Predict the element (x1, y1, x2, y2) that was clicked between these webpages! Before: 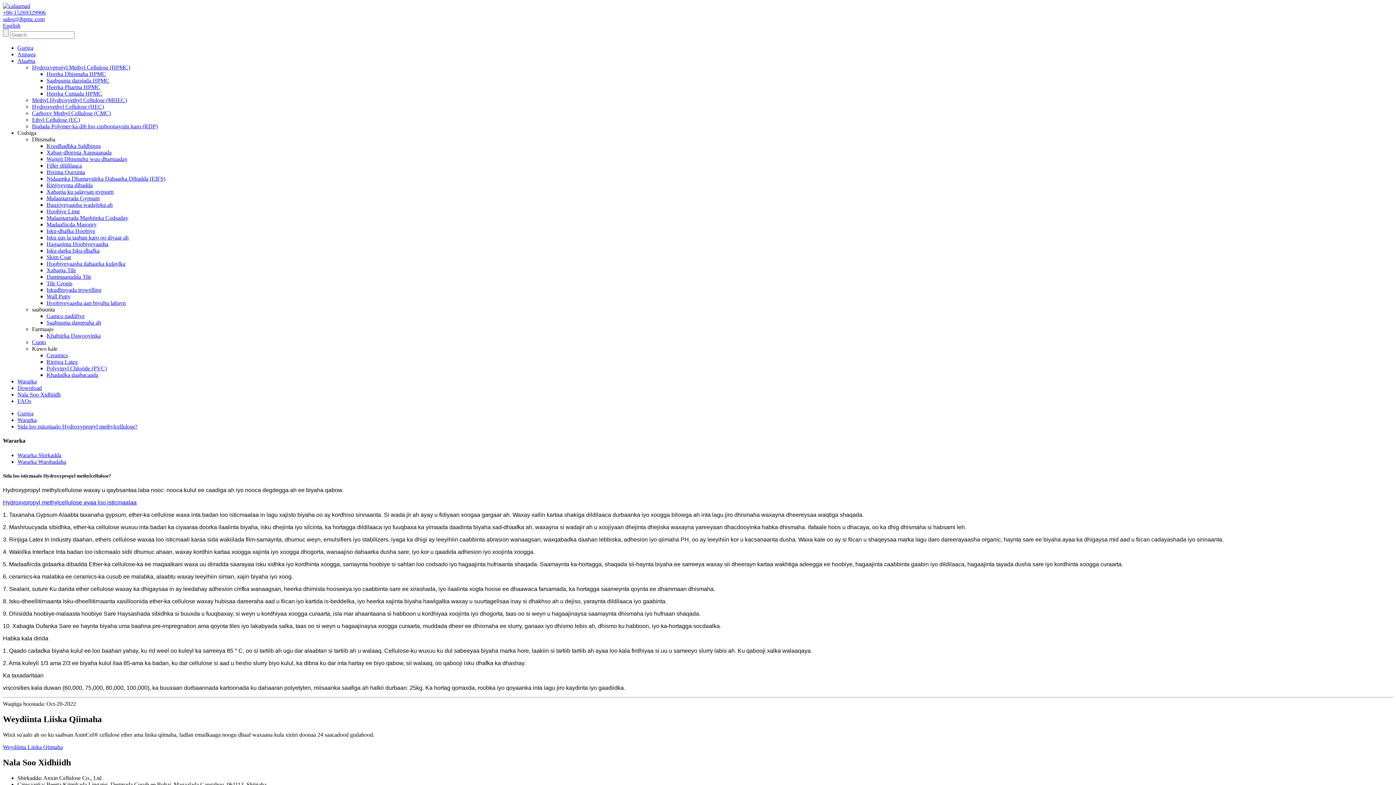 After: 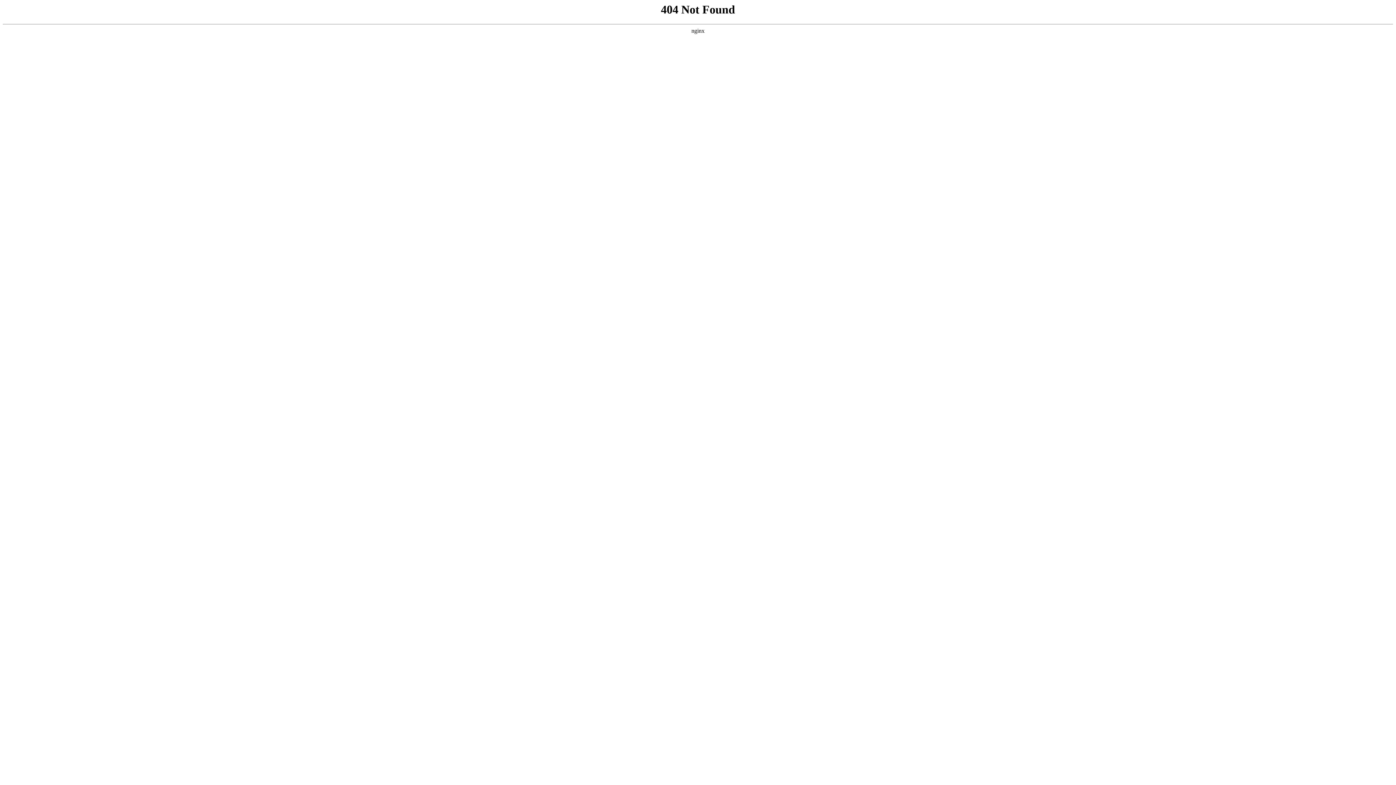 Action: bbox: (17, 410, 33, 416) label: Guriga